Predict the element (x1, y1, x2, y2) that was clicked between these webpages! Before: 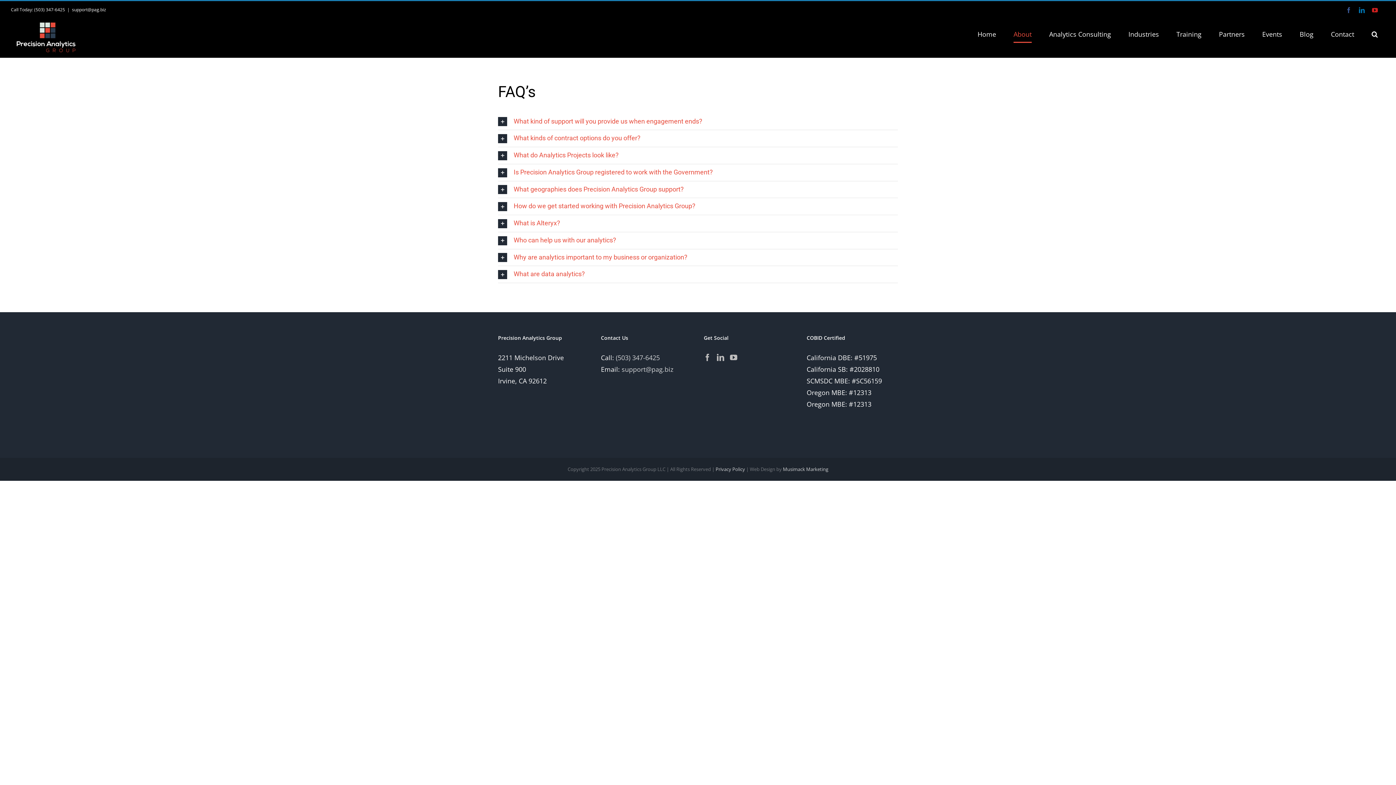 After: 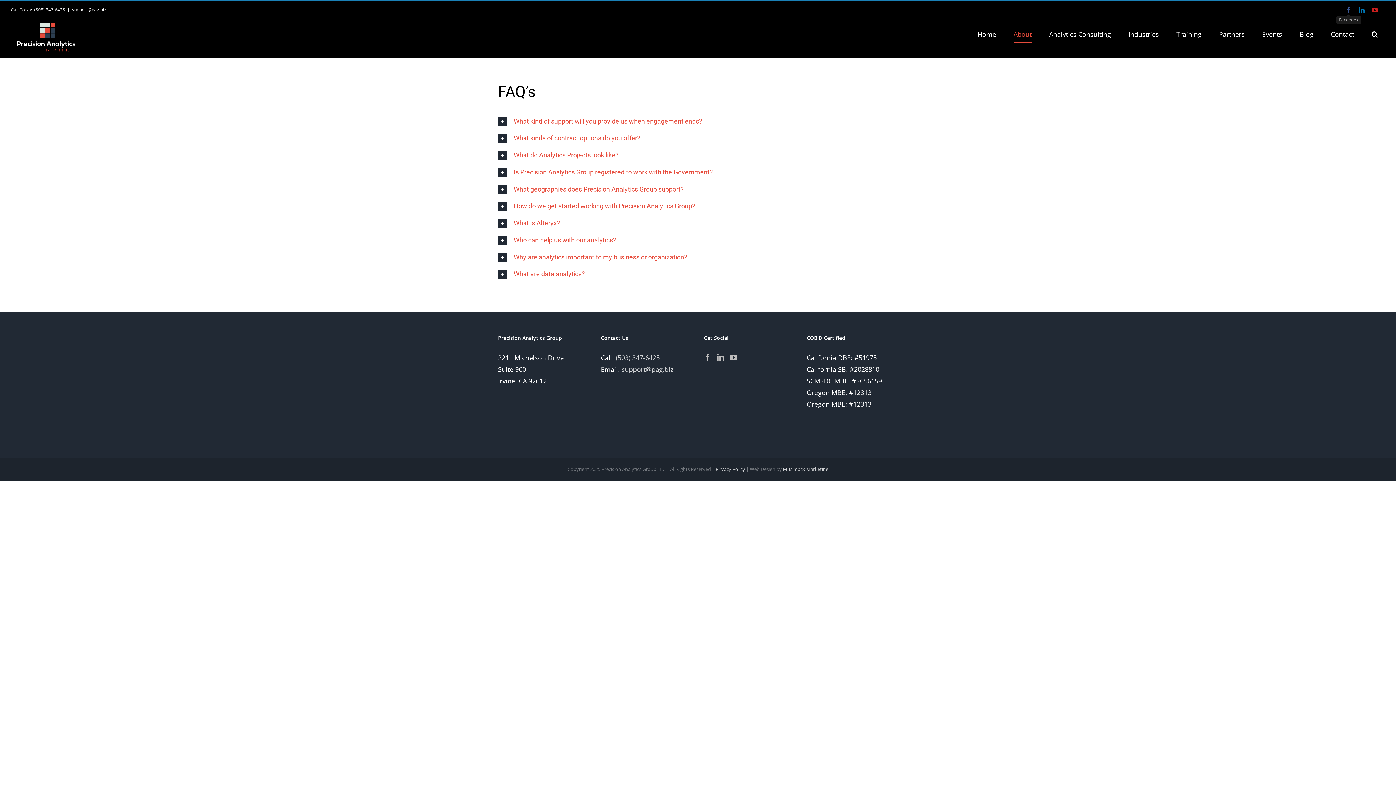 Action: bbox: (1346, 7, 1352, 12) label: Facebook